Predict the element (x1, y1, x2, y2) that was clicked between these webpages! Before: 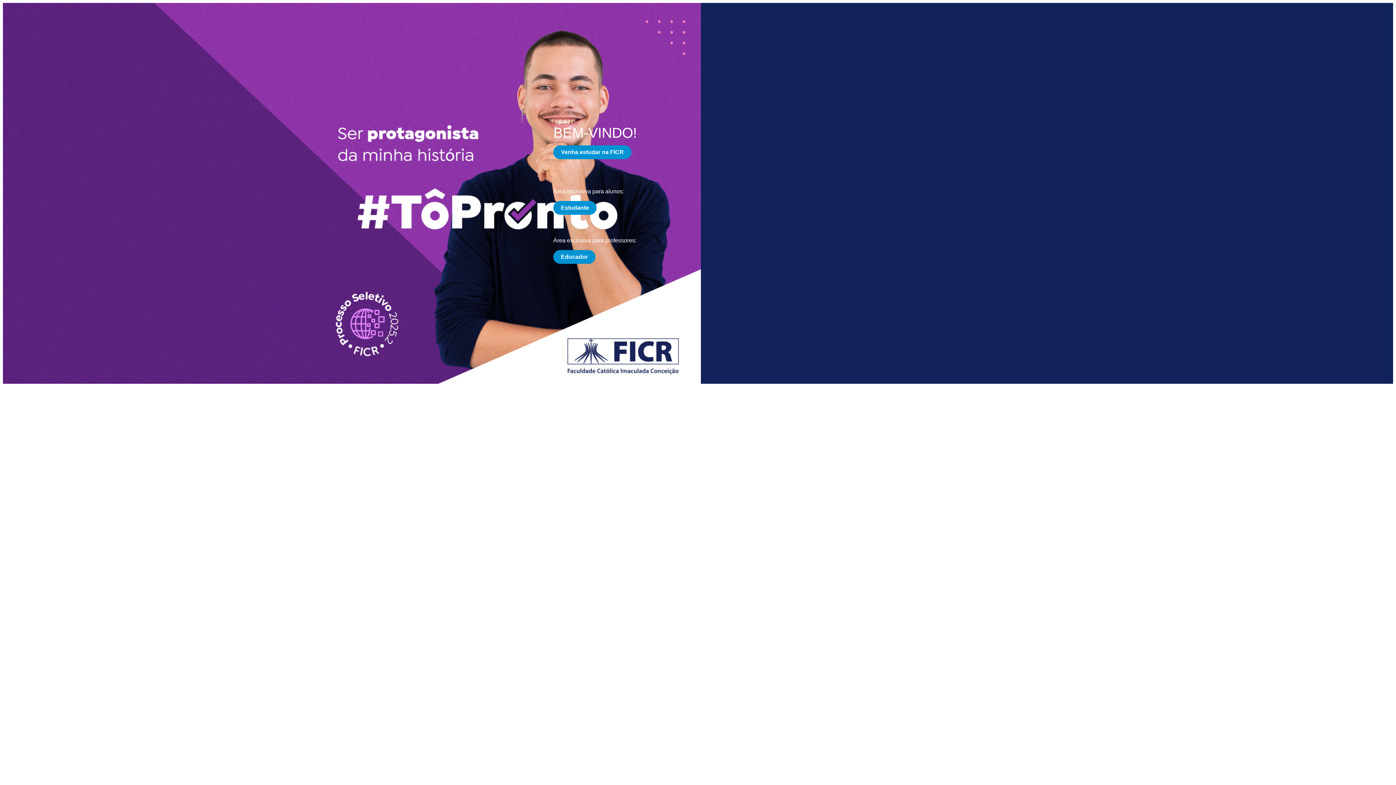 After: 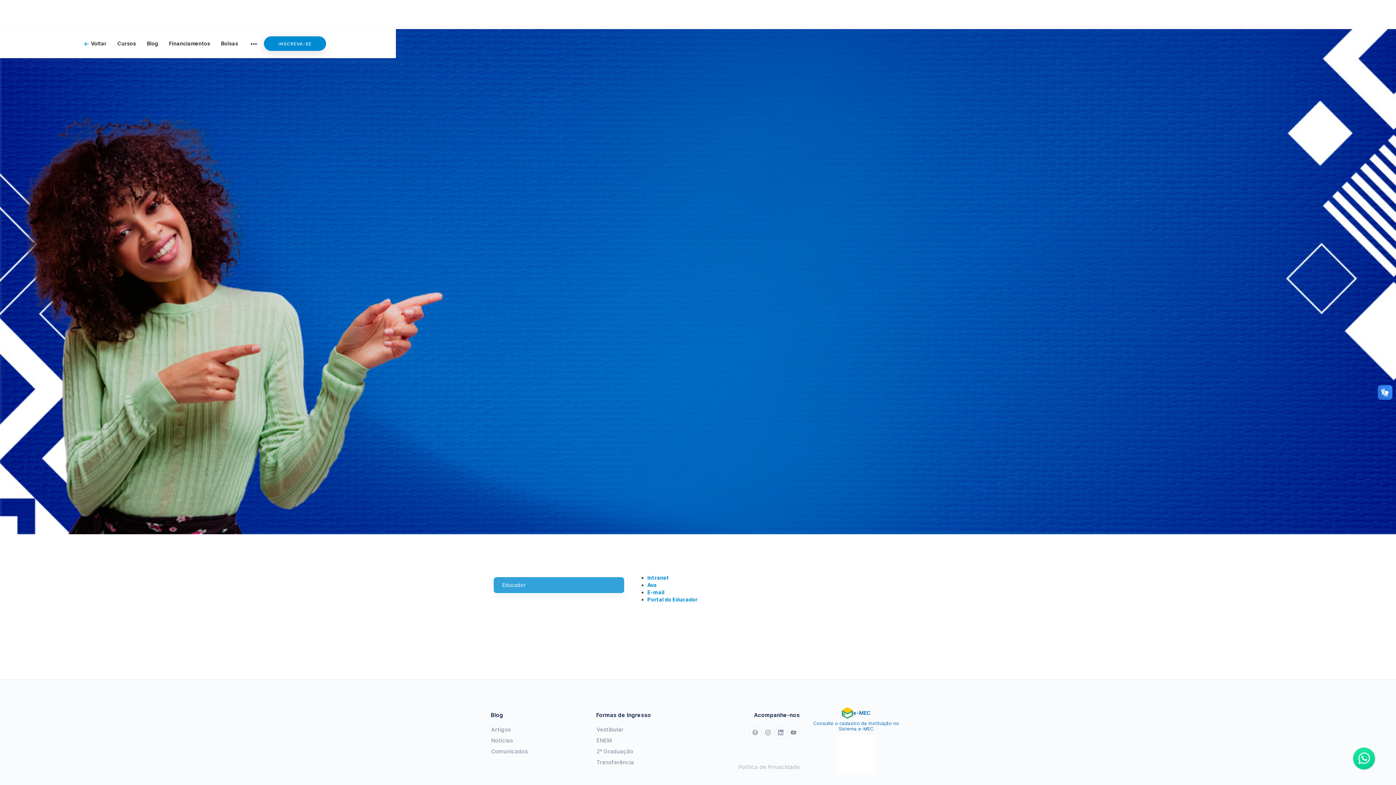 Action: label: Educador bbox: (553, 250, 595, 263)